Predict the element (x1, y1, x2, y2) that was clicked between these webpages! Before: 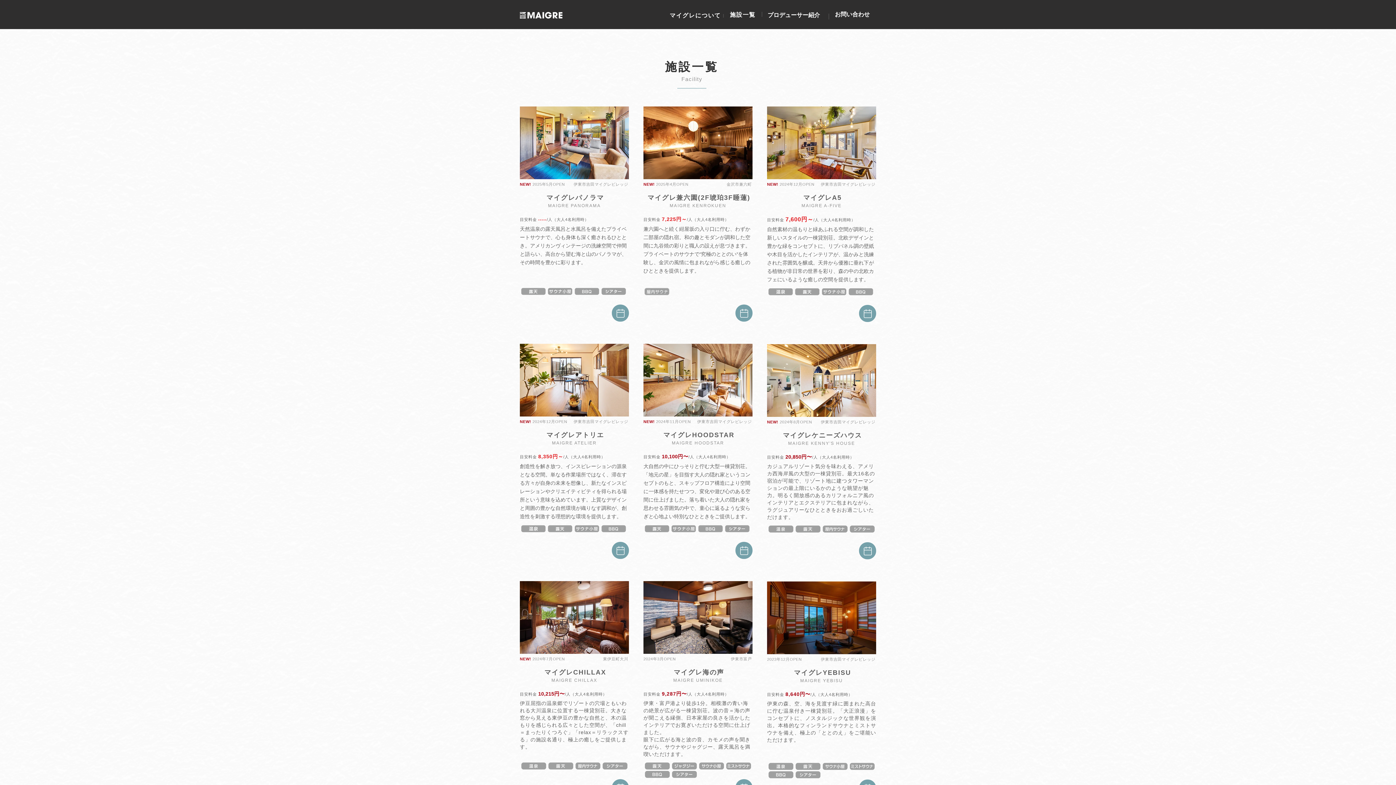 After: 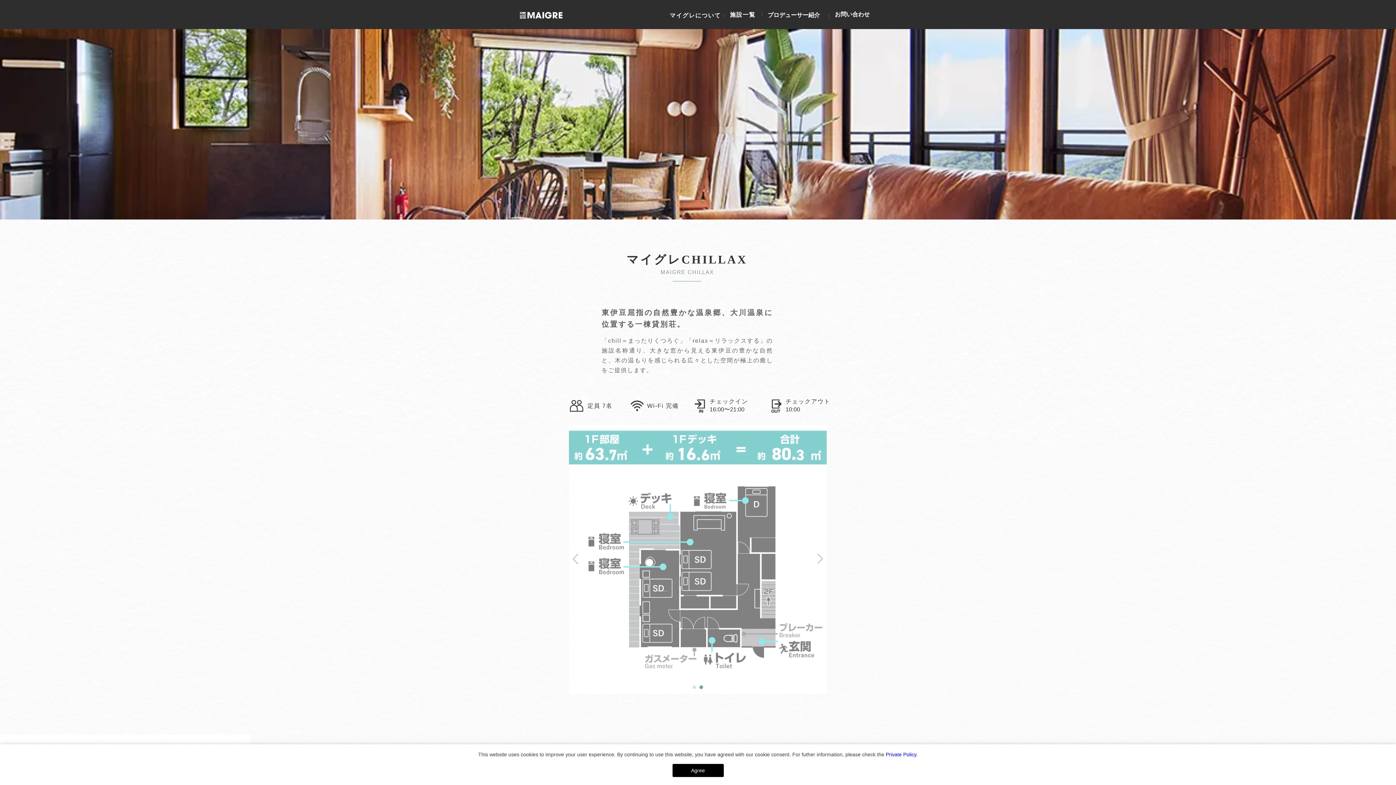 Action: label: マイグレCHILLAX bbox: (520, 667, 630, 678)